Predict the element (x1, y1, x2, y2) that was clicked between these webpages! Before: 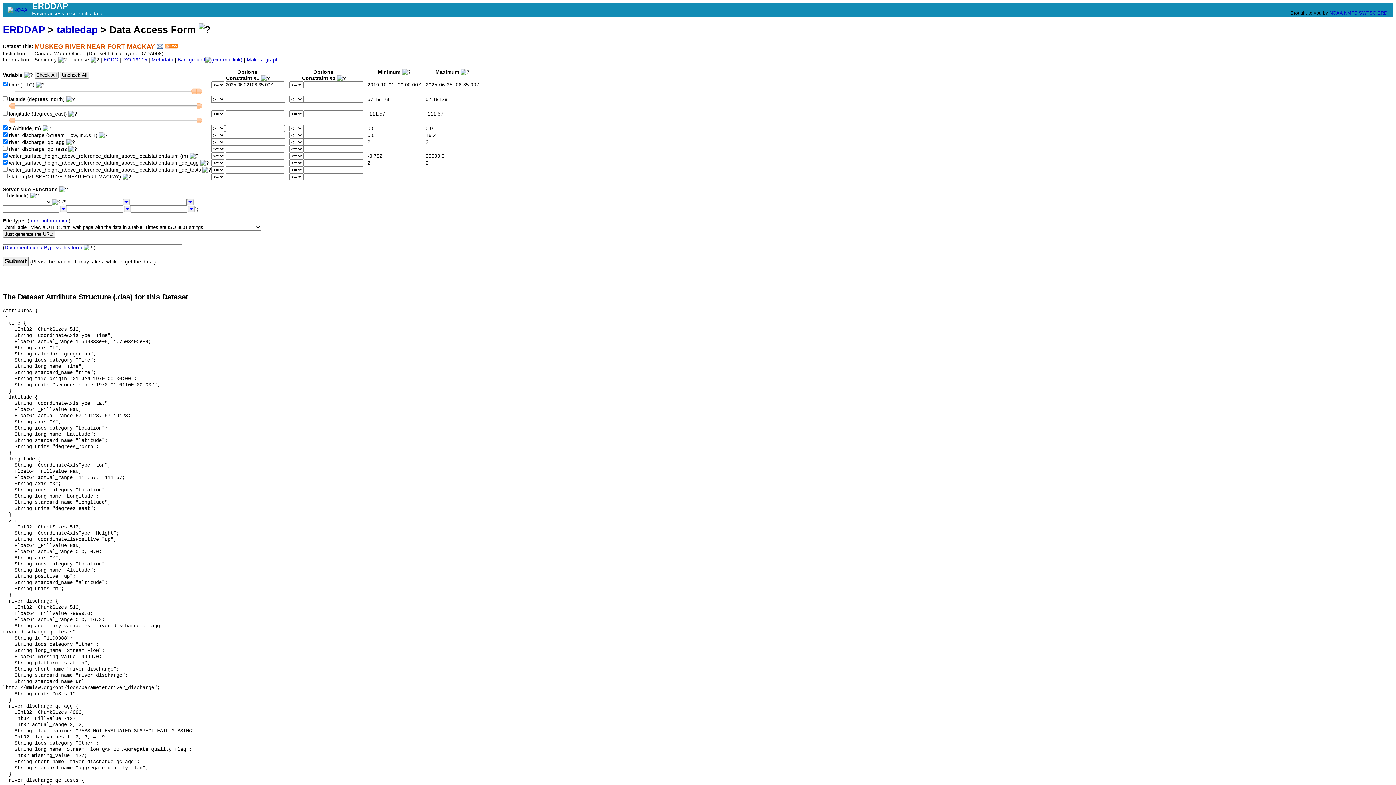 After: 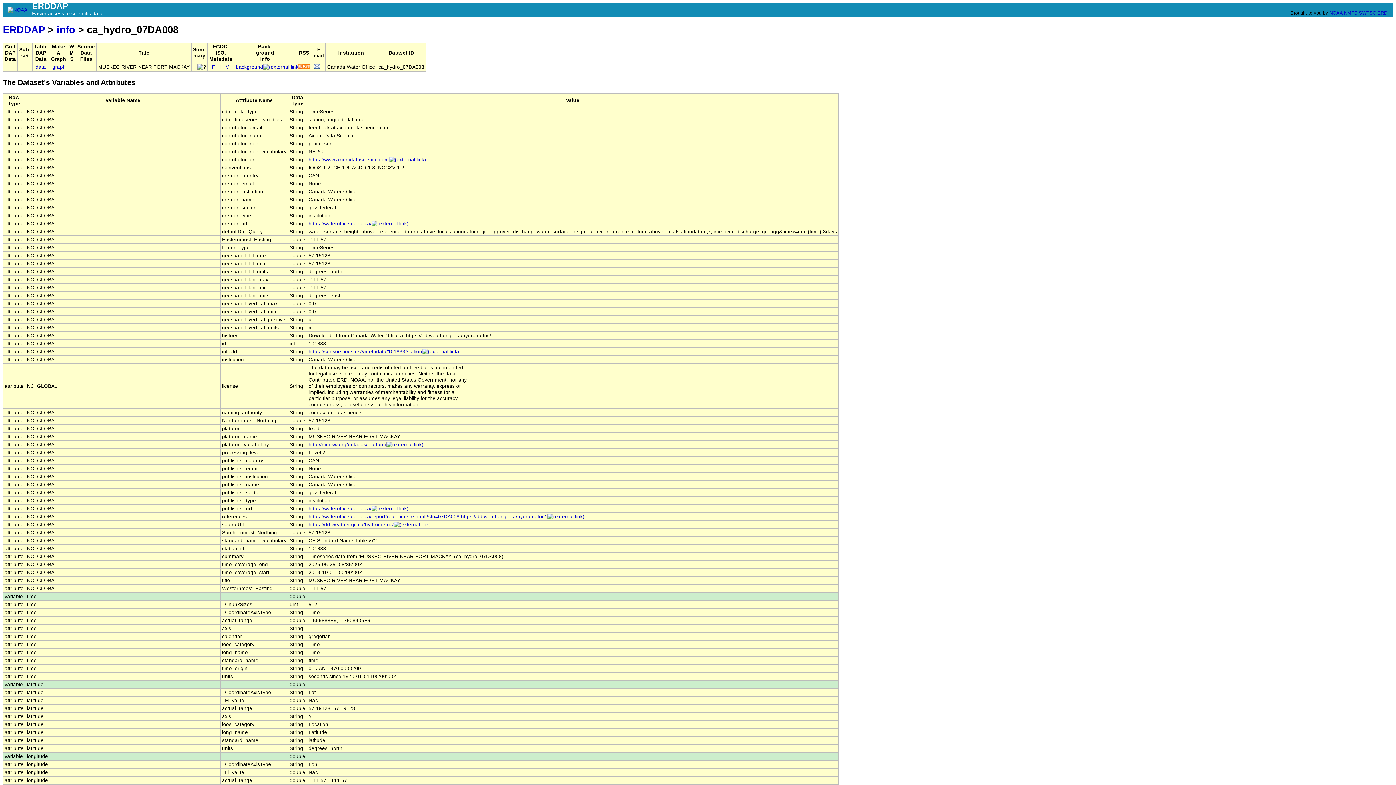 Action: label: Metadata bbox: (151, 57, 173, 62)